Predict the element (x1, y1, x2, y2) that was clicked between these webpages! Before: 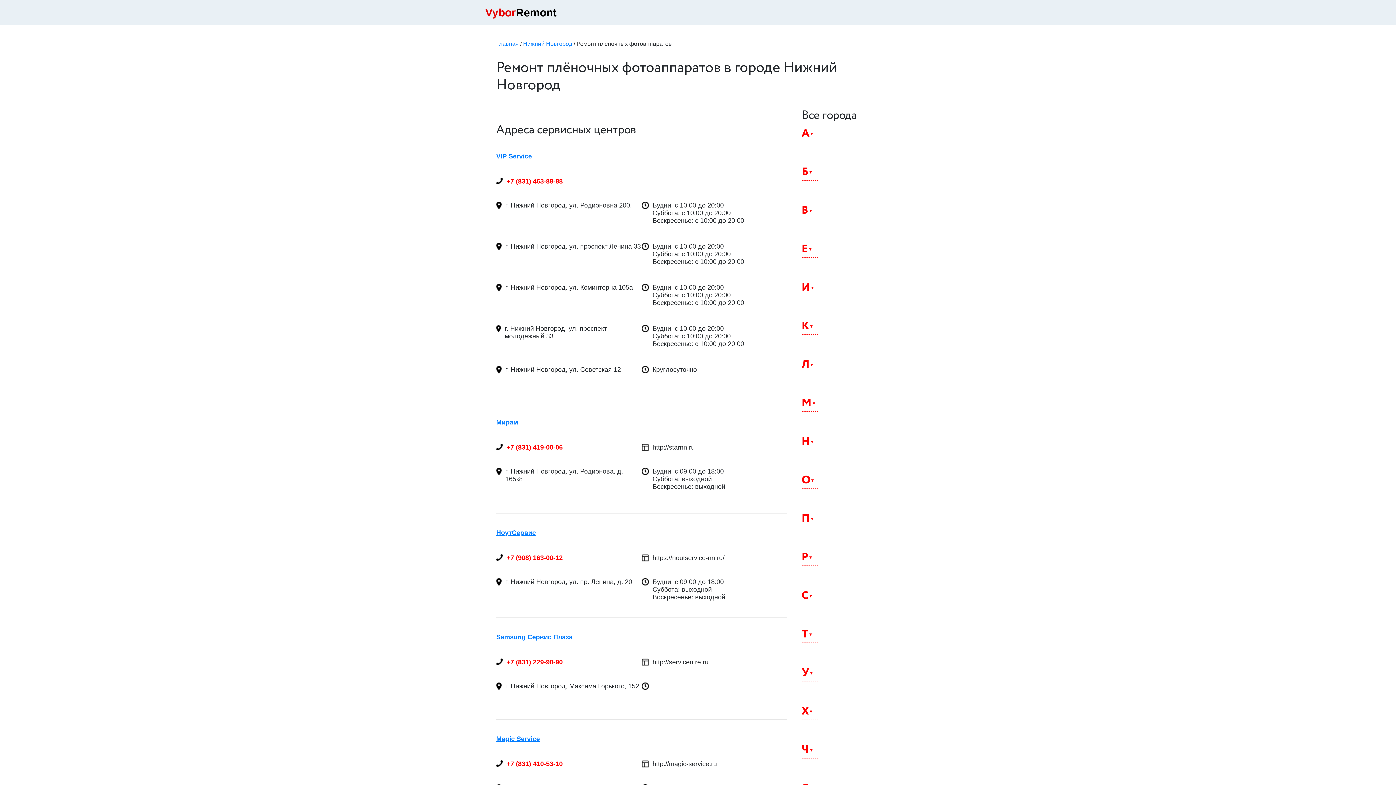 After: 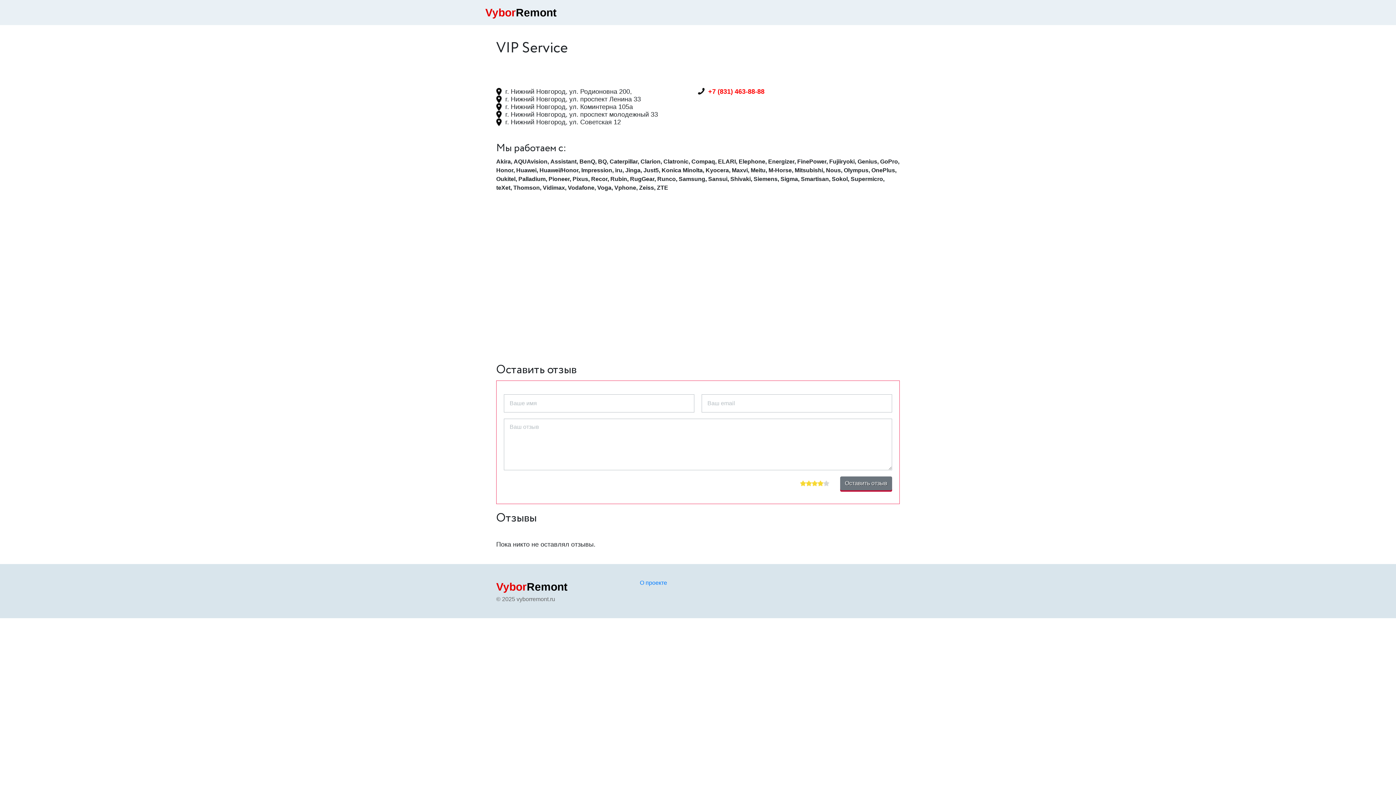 Action: label: VIP Service bbox: (496, 151, 532, 161)